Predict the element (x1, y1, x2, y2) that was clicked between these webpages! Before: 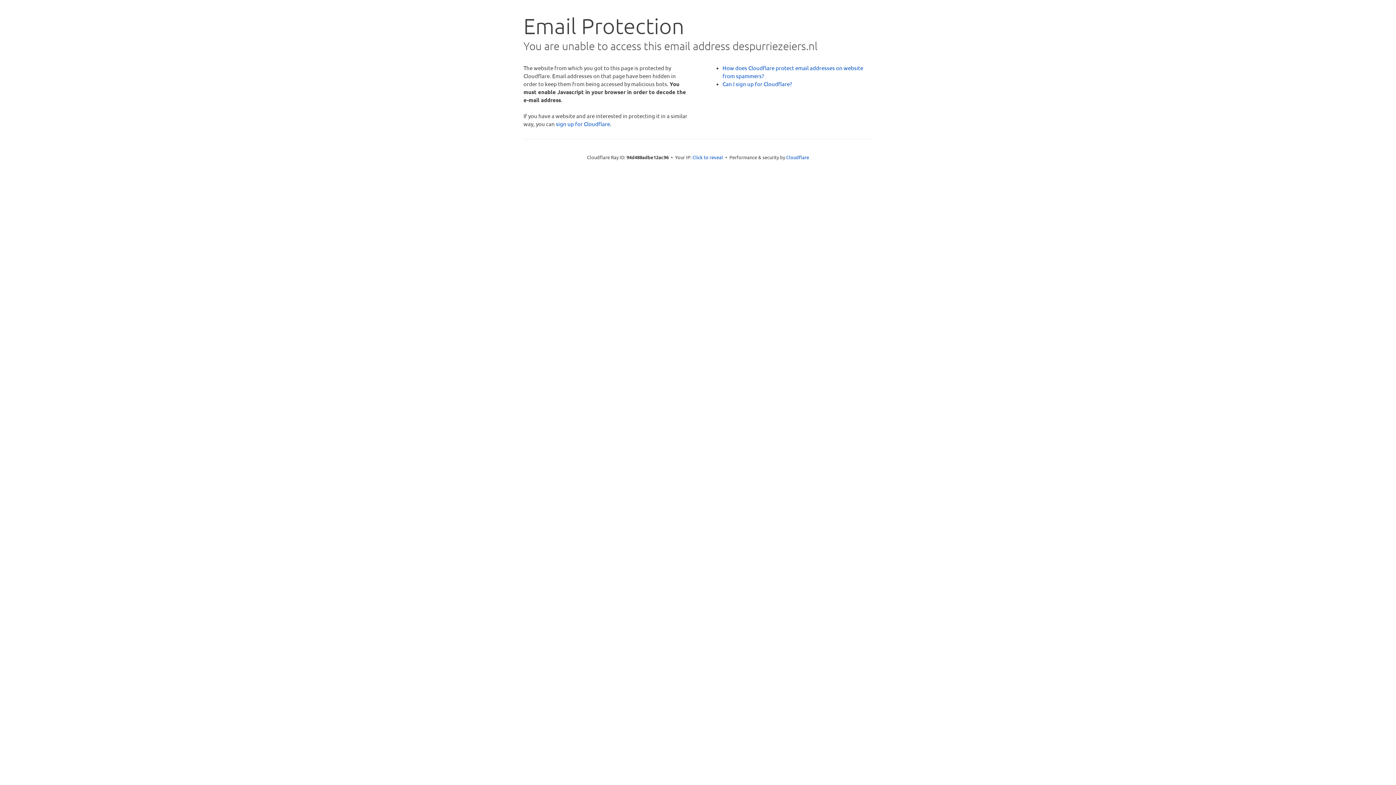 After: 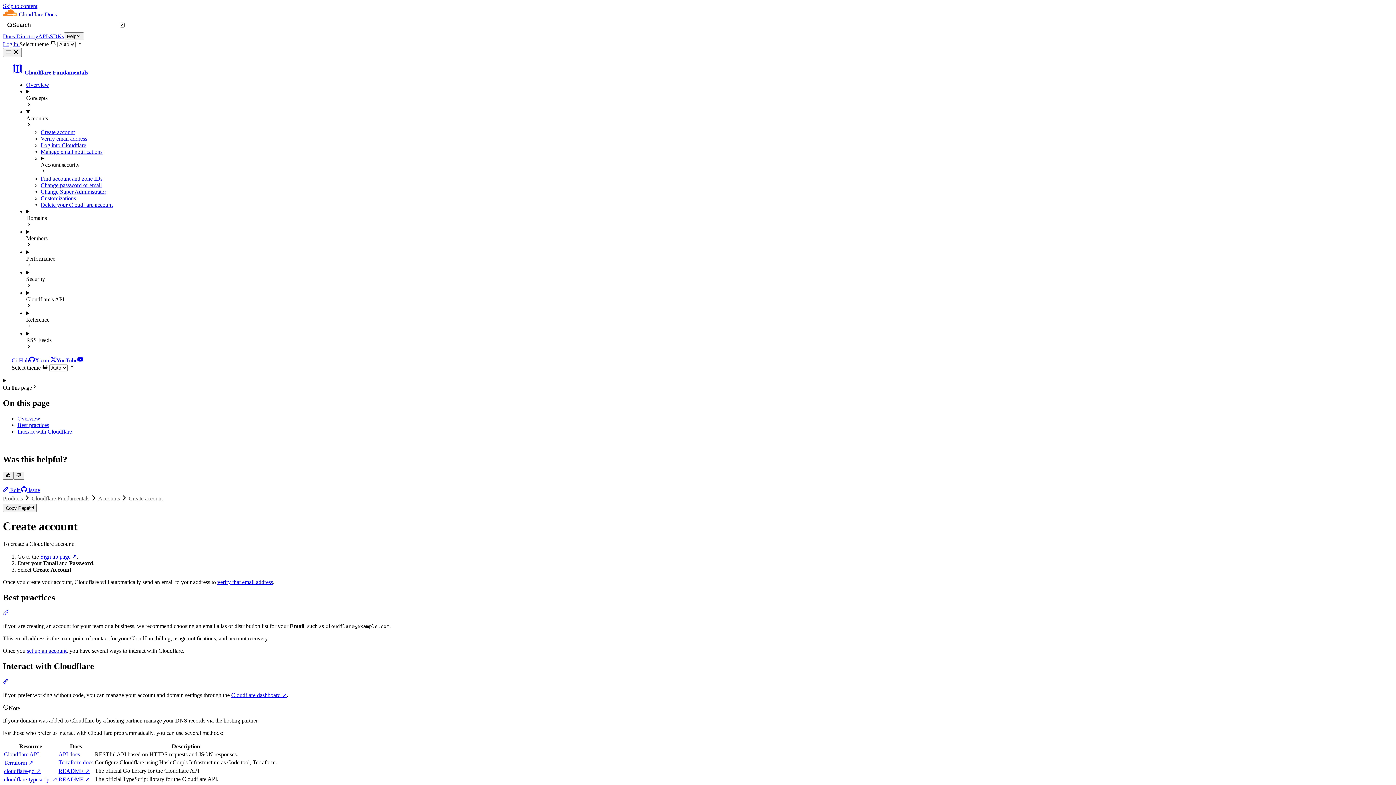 Action: label: Can I sign up for Cloudflare? bbox: (722, 80, 792, 87)